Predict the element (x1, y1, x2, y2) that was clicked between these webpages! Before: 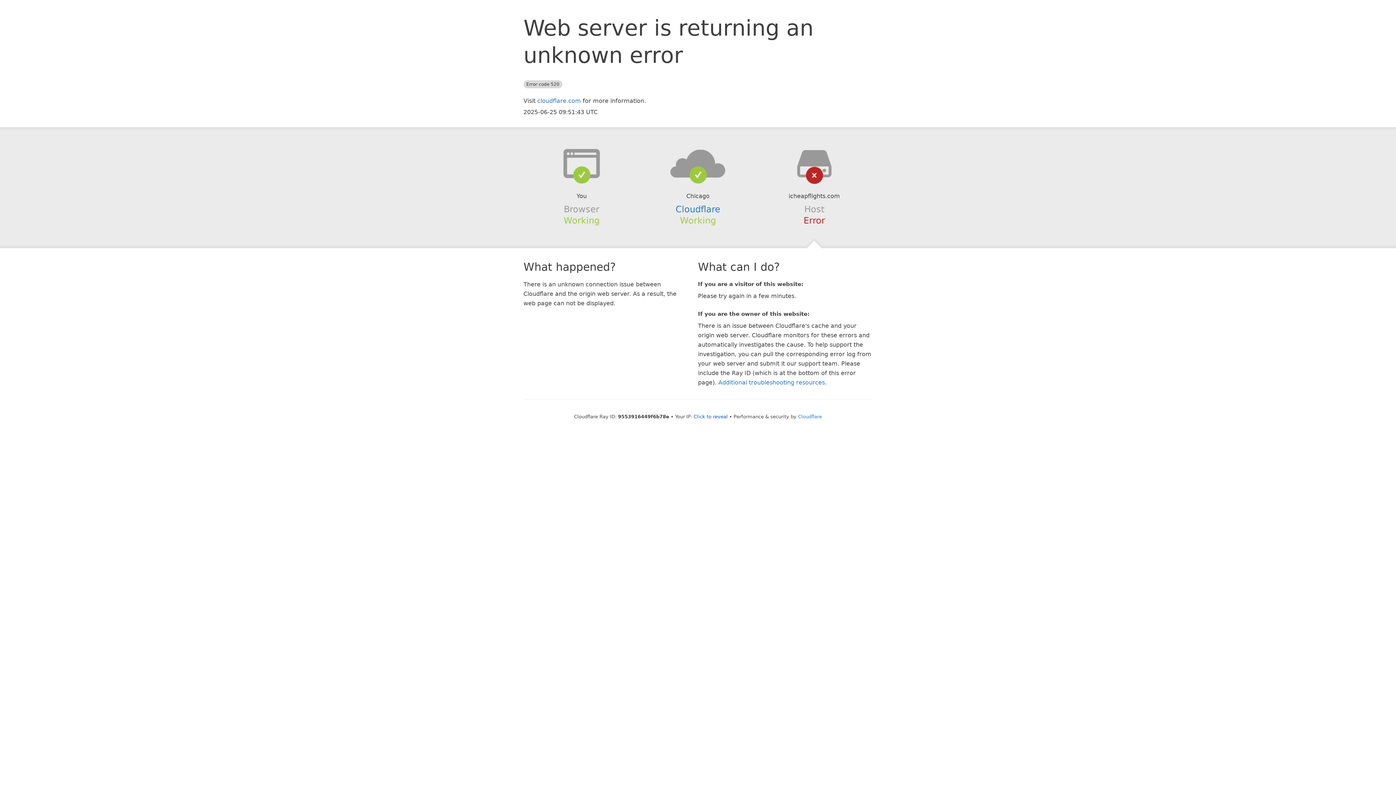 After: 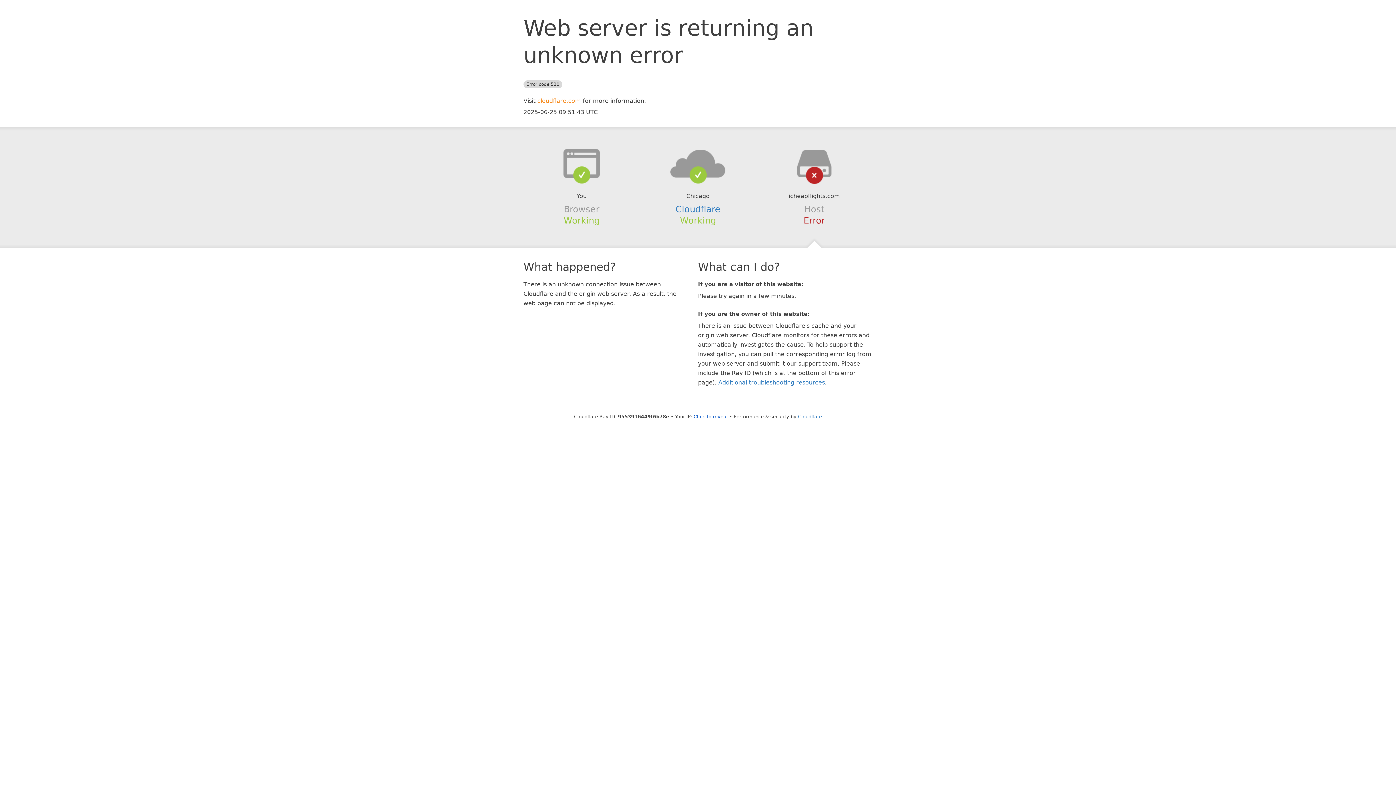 Action: label: cloudflare.com bbox: (537, 97, 581, 104)